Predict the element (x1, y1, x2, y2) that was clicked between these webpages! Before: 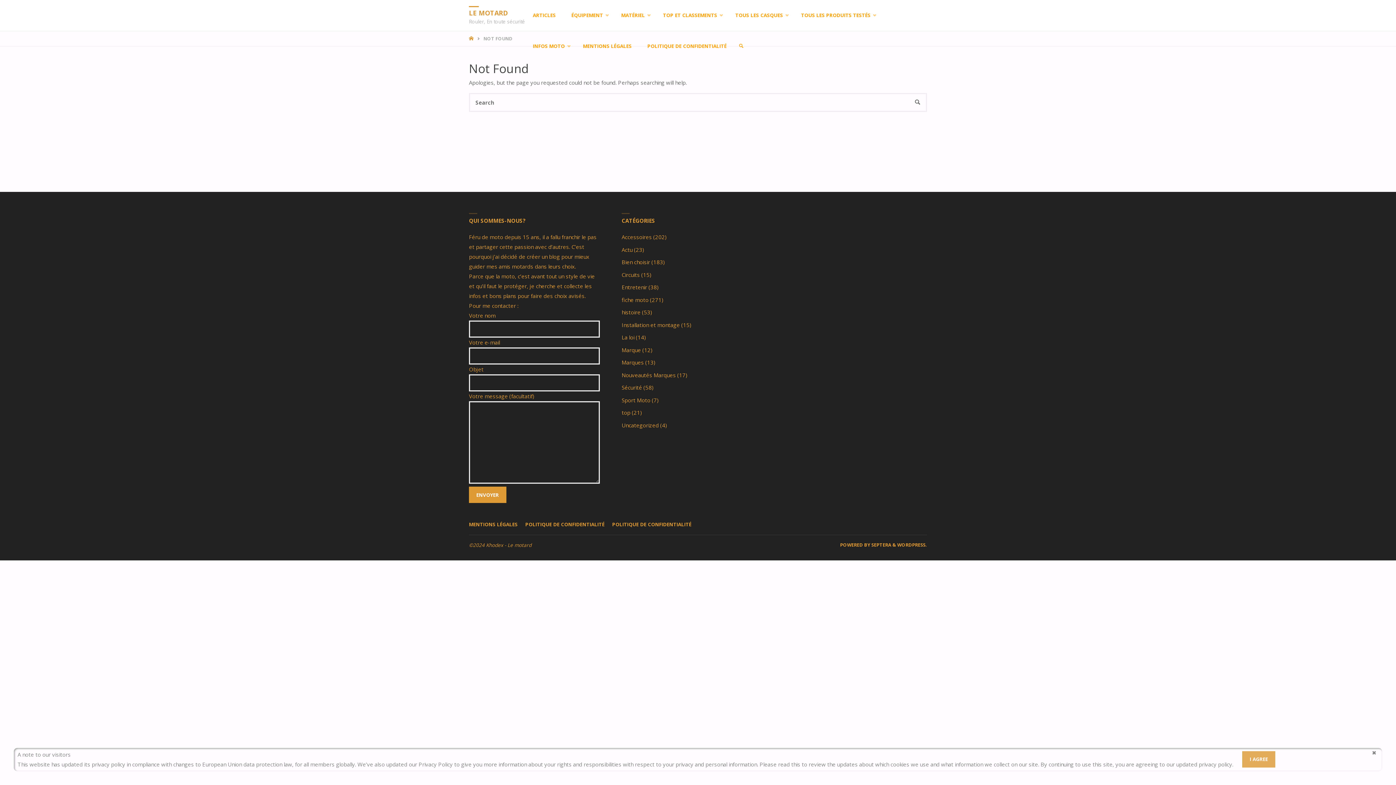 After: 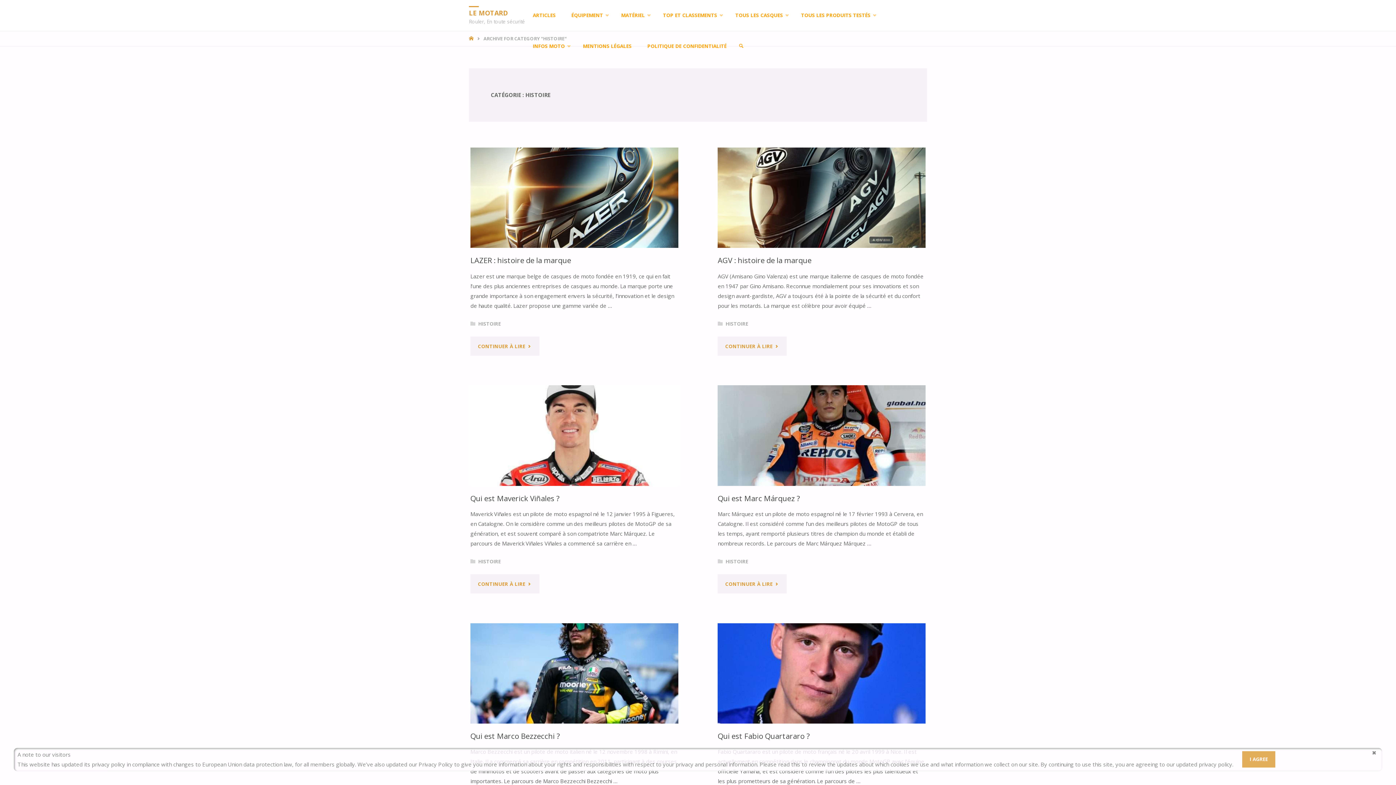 Action: bbox: (621, 308, 640, 316) label: histoire